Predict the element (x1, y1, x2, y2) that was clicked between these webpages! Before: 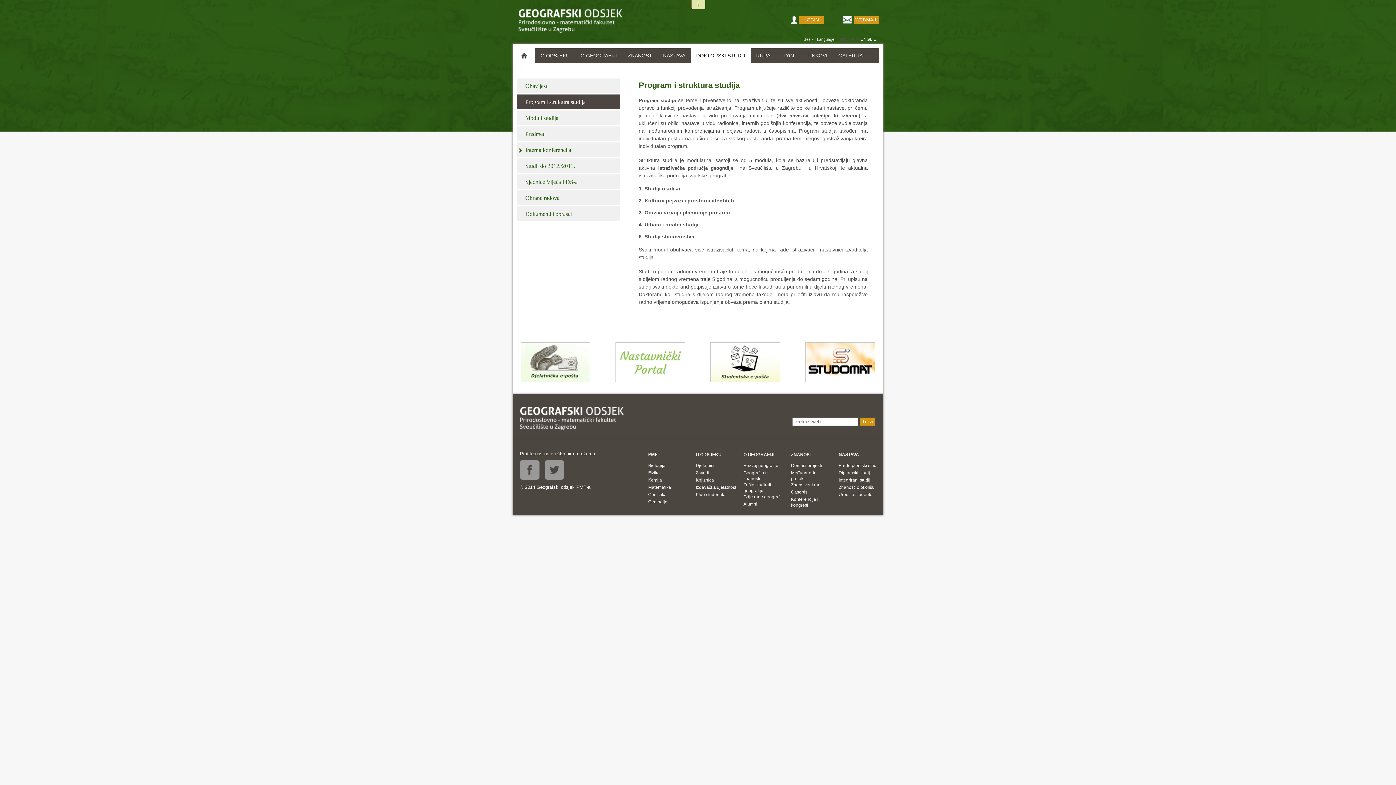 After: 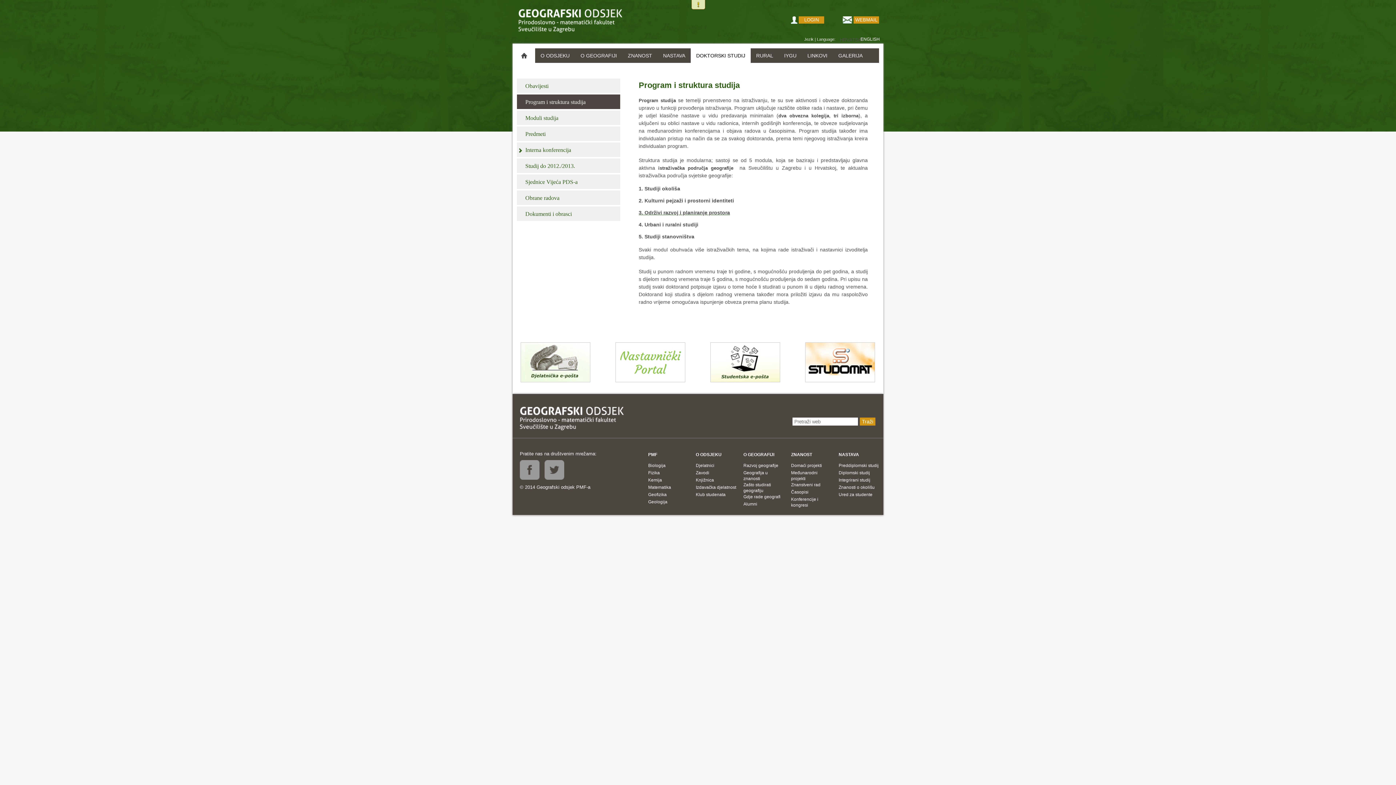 Action: bbox: (638, 209, 730, 215) label: 3. Održivi razvoj i planiranje prostora